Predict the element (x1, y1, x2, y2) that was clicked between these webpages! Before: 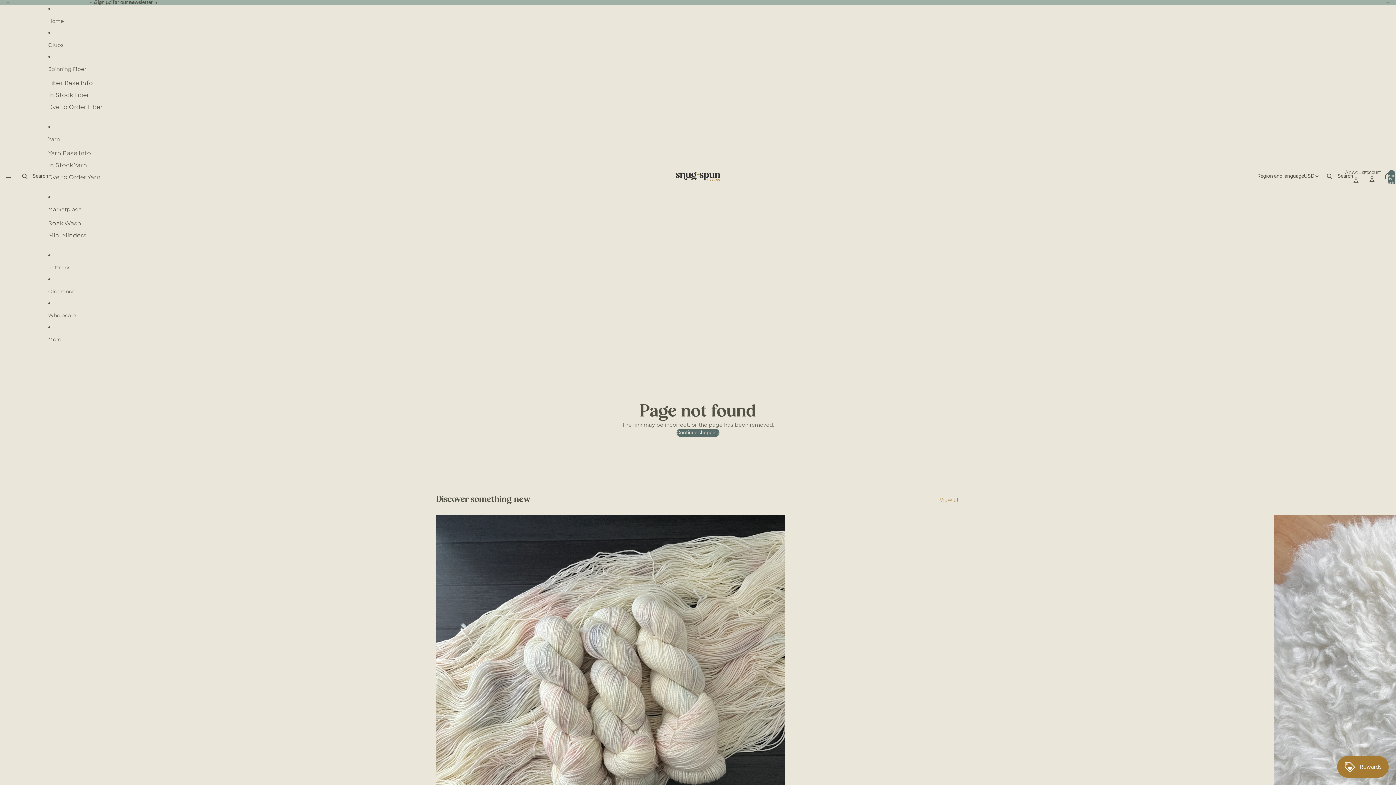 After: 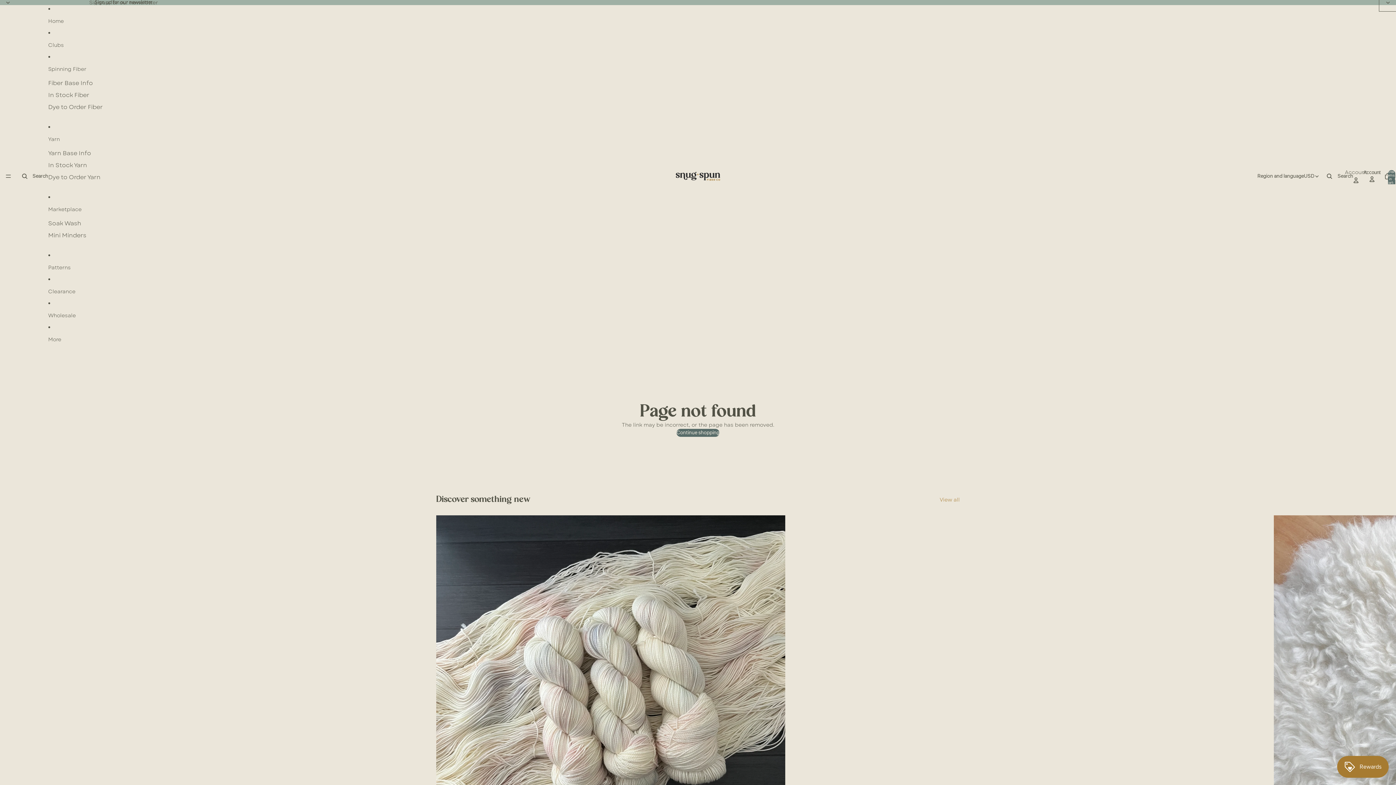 Action: bbox: (1380, -5, 1396, 10) label: Next slide